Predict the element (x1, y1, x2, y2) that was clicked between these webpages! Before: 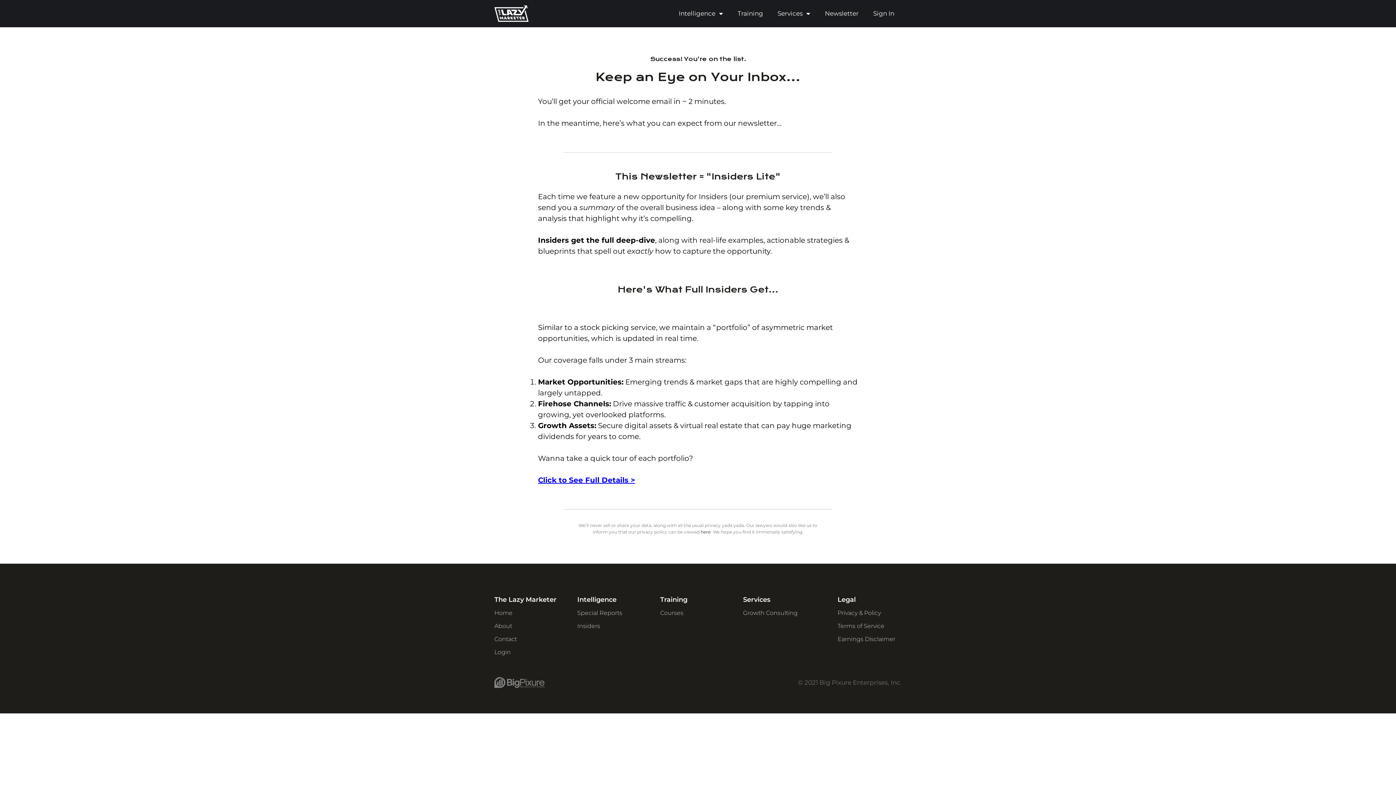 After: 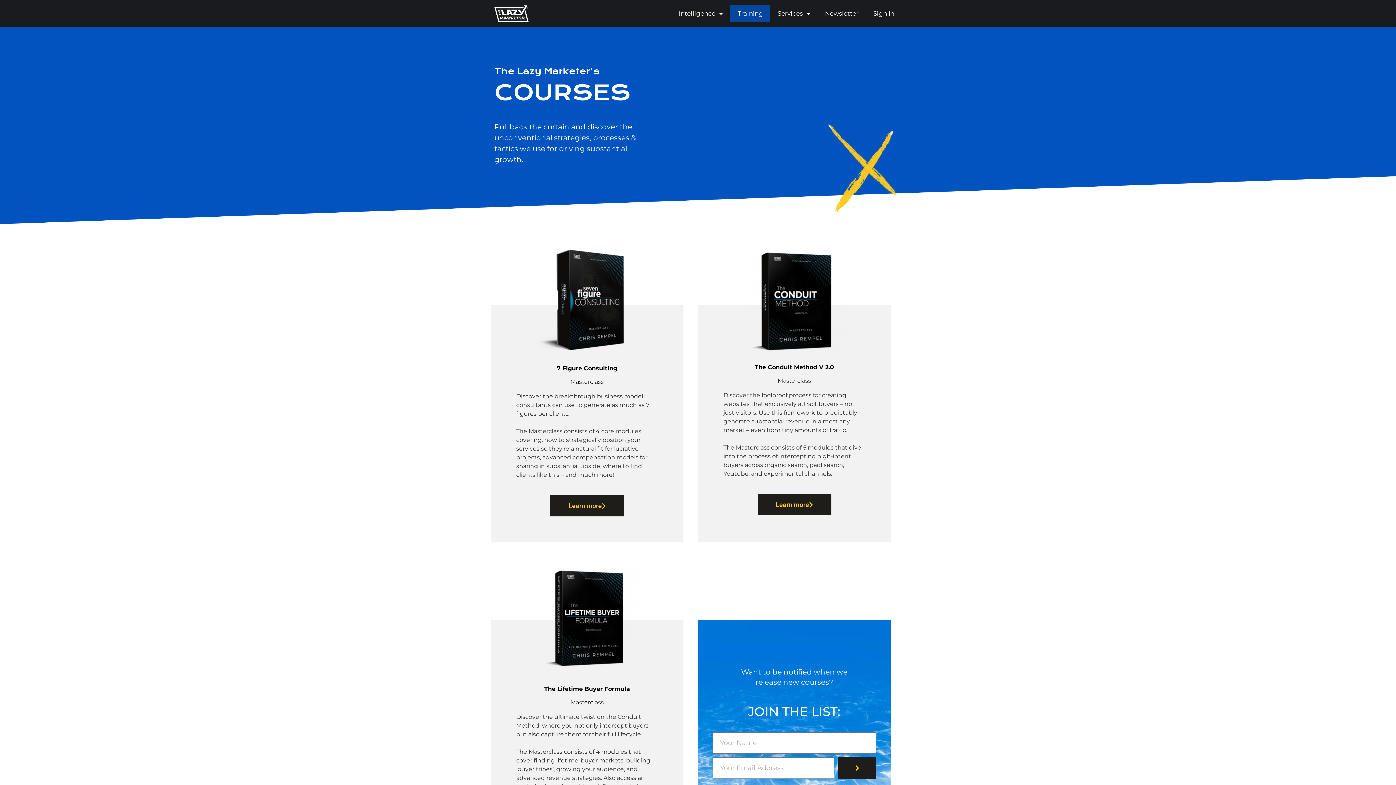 Action: label: Training bbox: (730, 5, 770, 21)